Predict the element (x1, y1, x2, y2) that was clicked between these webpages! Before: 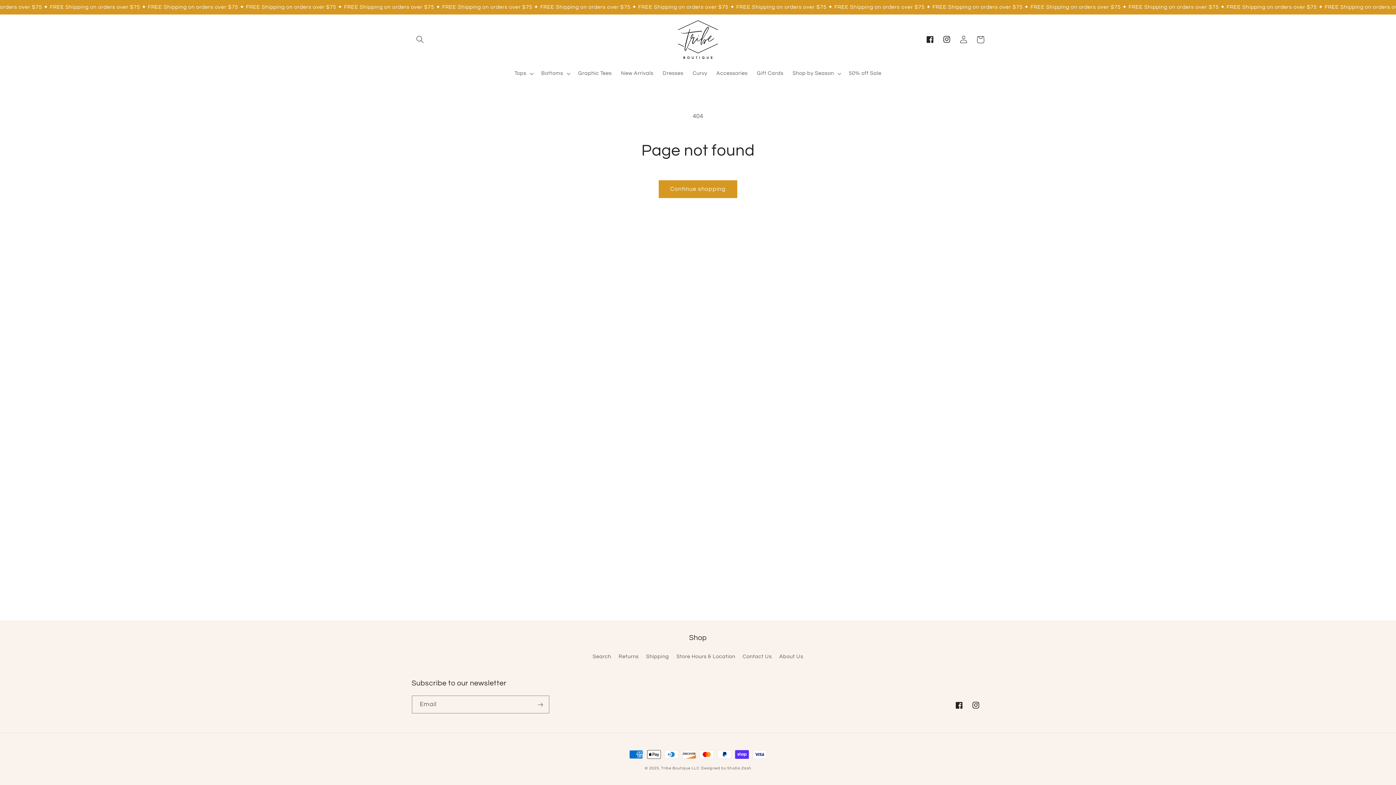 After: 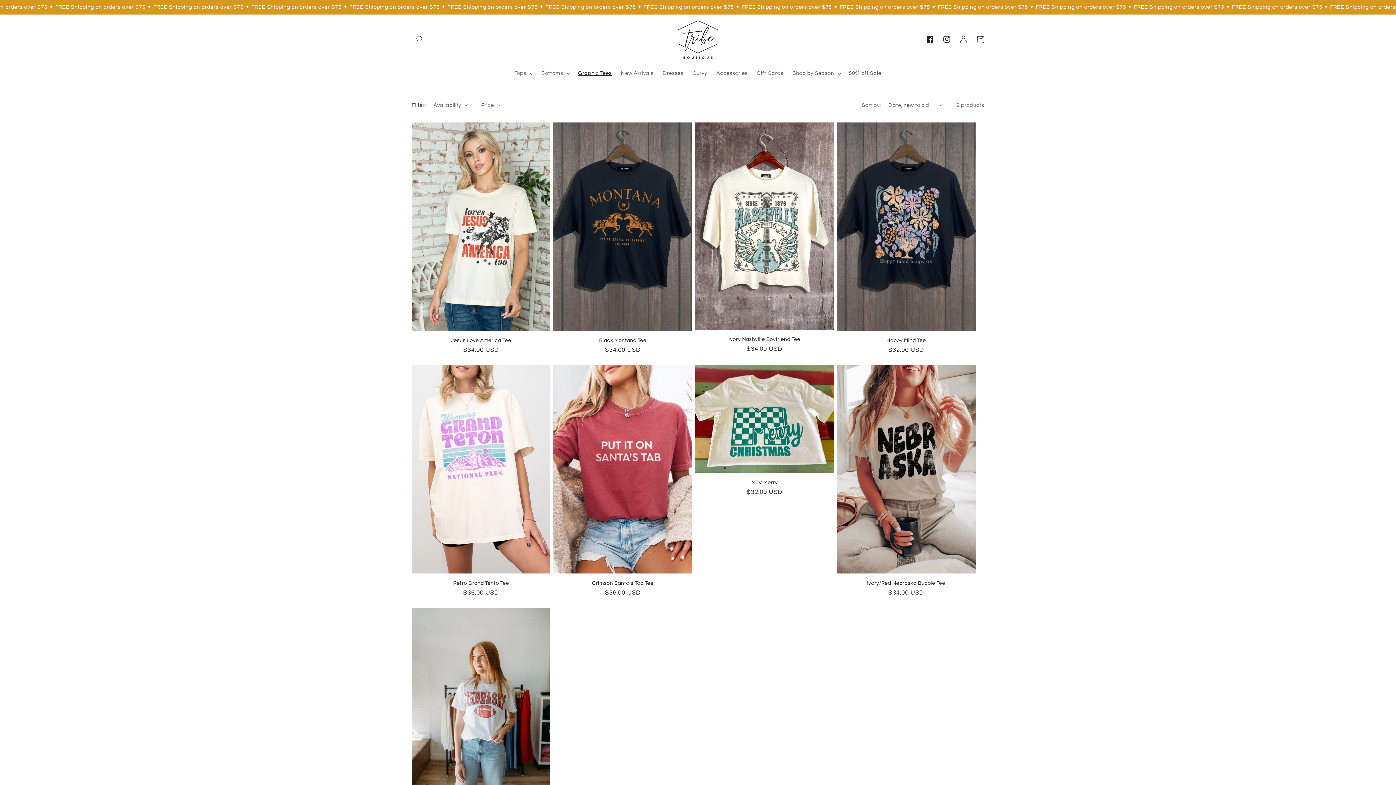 Action: label: Graphic Tees bbox: (573, 65, 616, 81)